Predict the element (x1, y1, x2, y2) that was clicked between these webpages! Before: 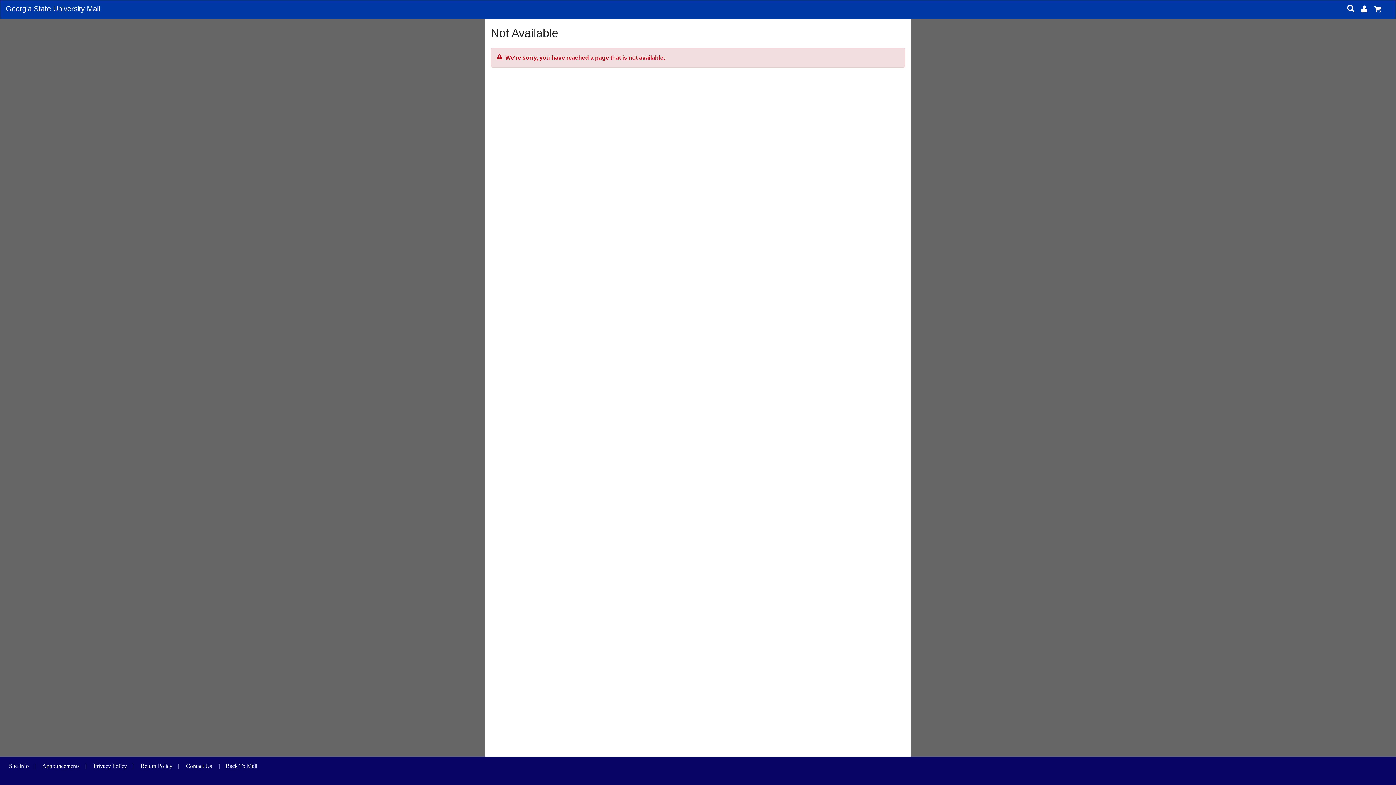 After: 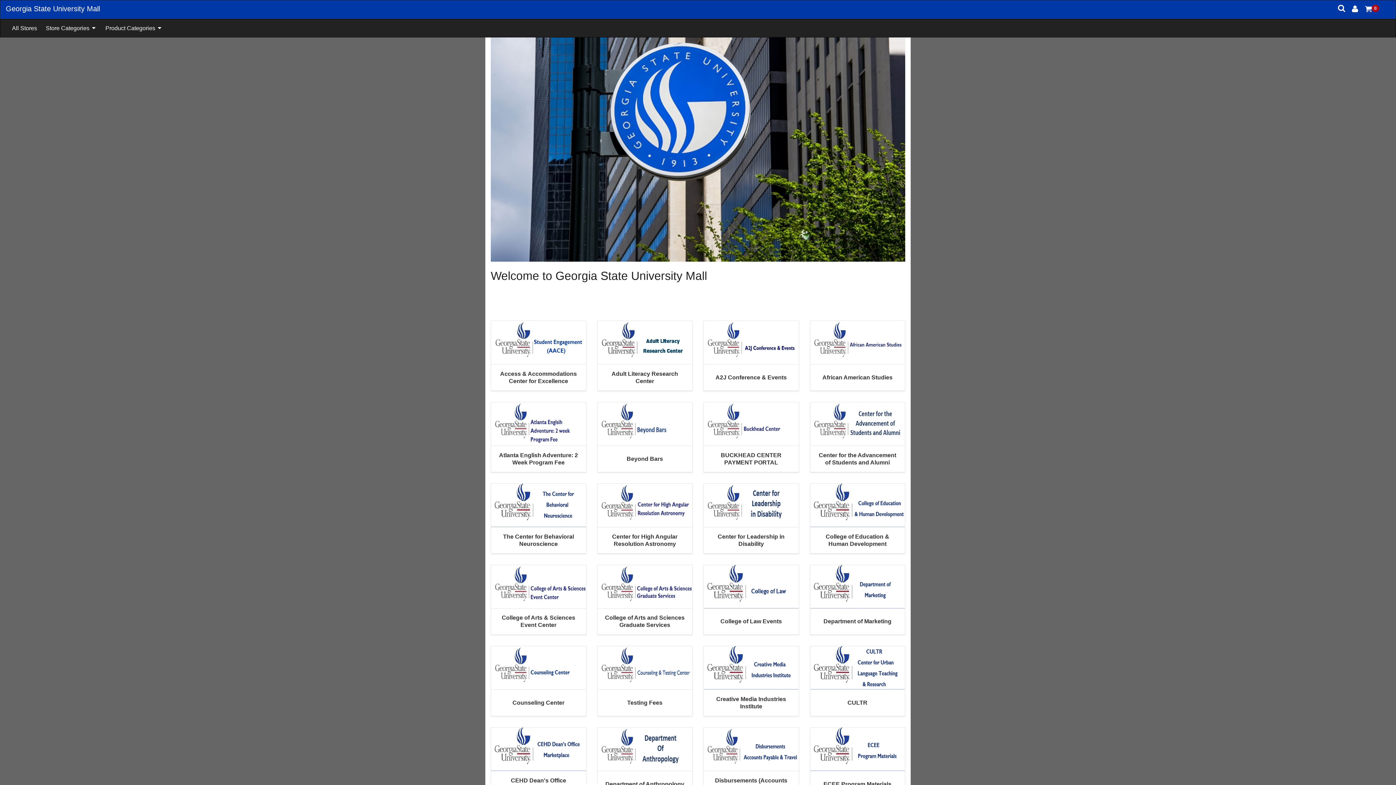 Action: label: Back To Mall bbox: (225, 763, 257, 769)